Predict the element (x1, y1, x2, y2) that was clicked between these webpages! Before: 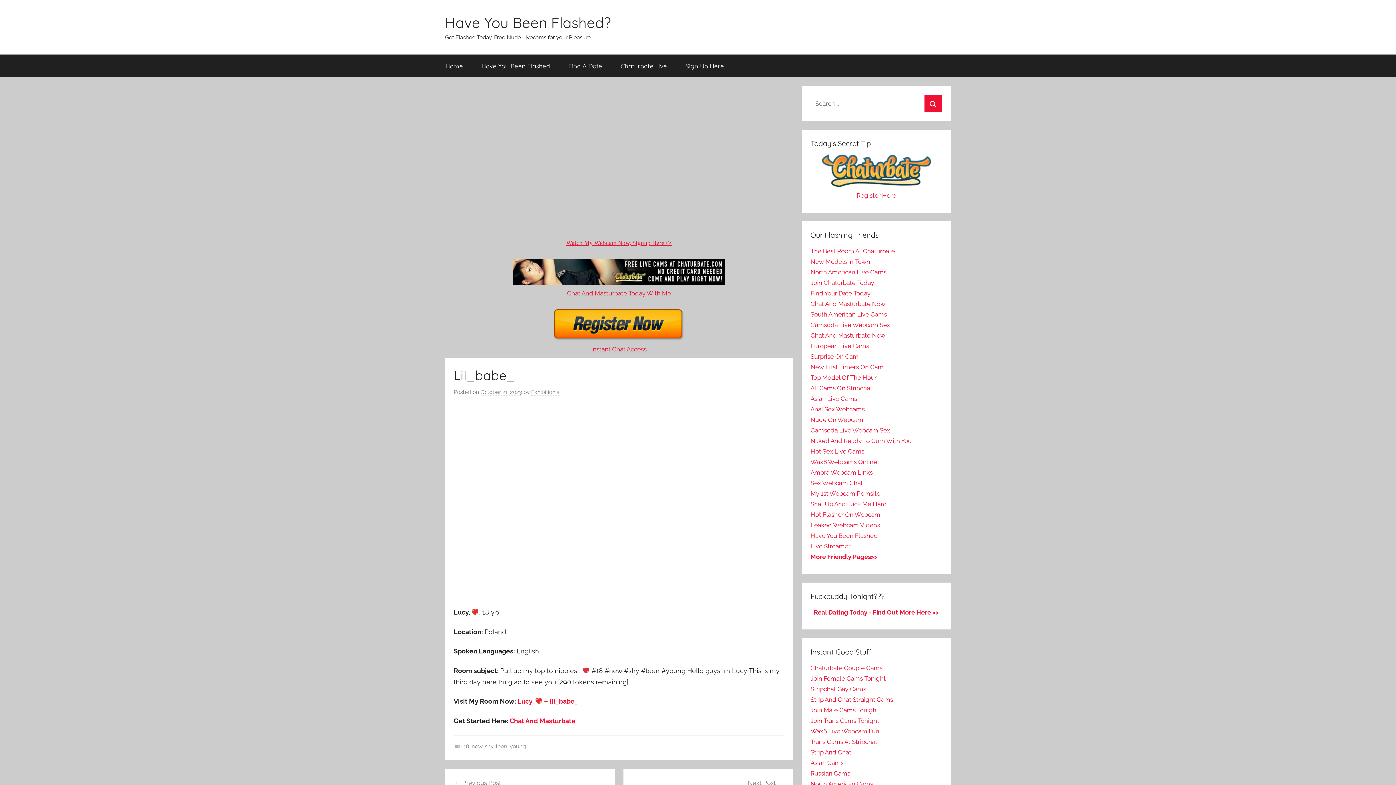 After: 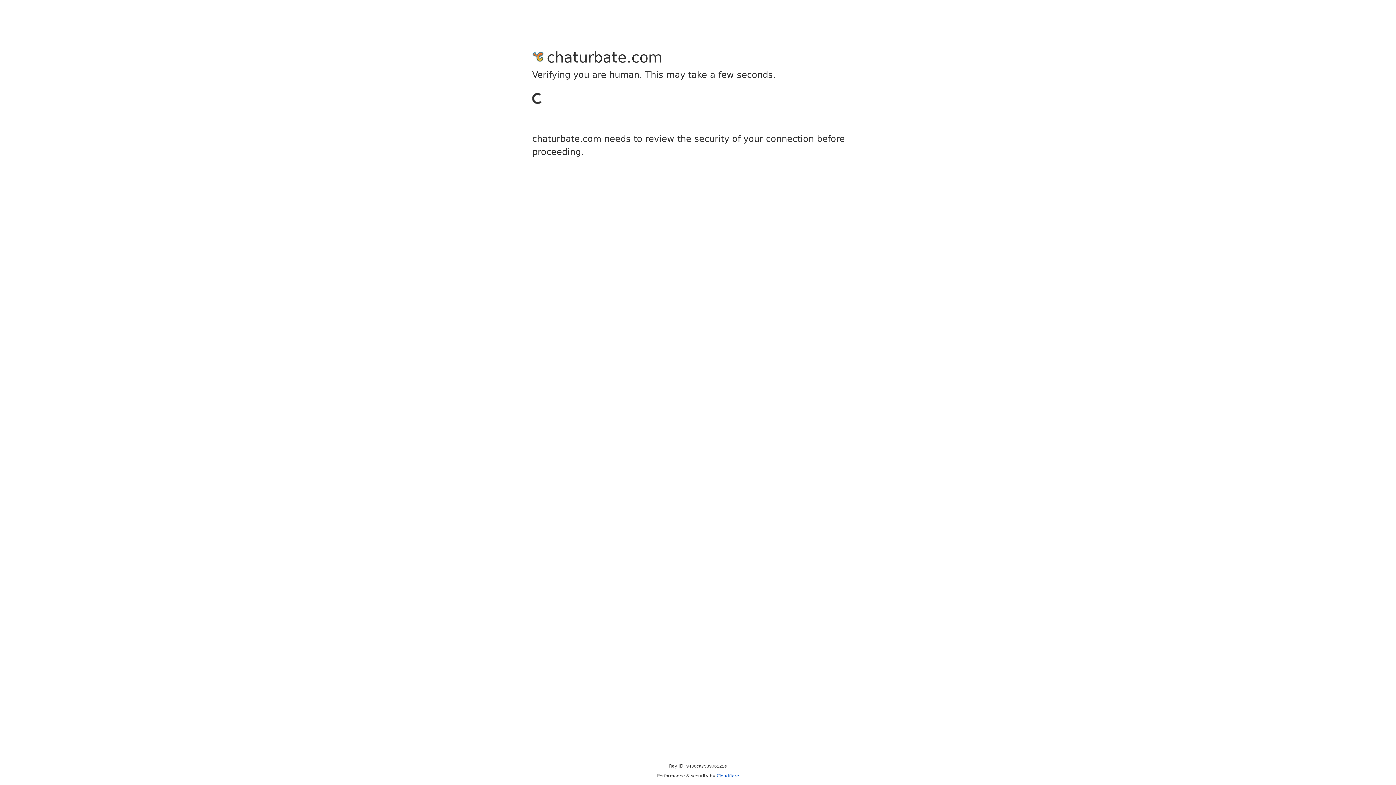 Action: bbox: (810, 395, 857, 402) label: Asian Live Cams